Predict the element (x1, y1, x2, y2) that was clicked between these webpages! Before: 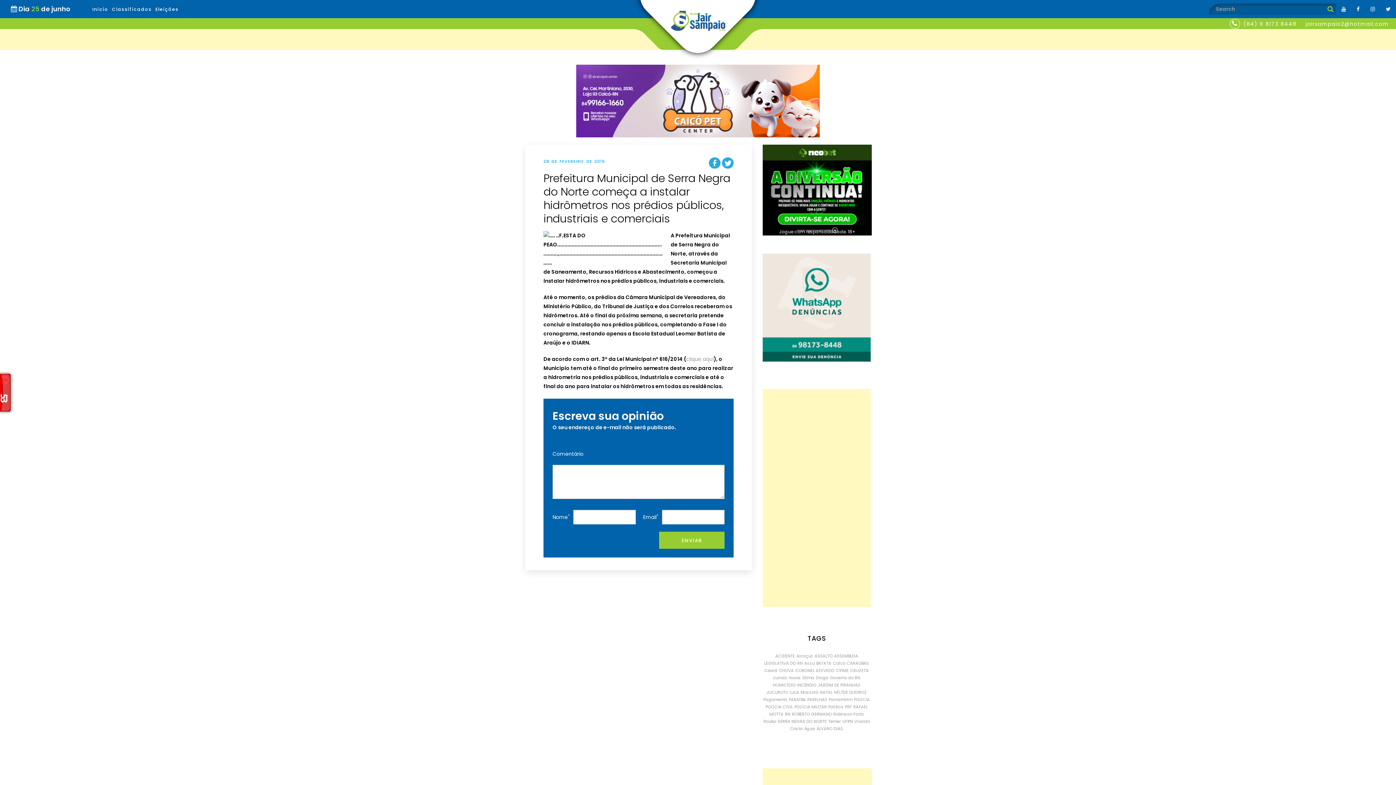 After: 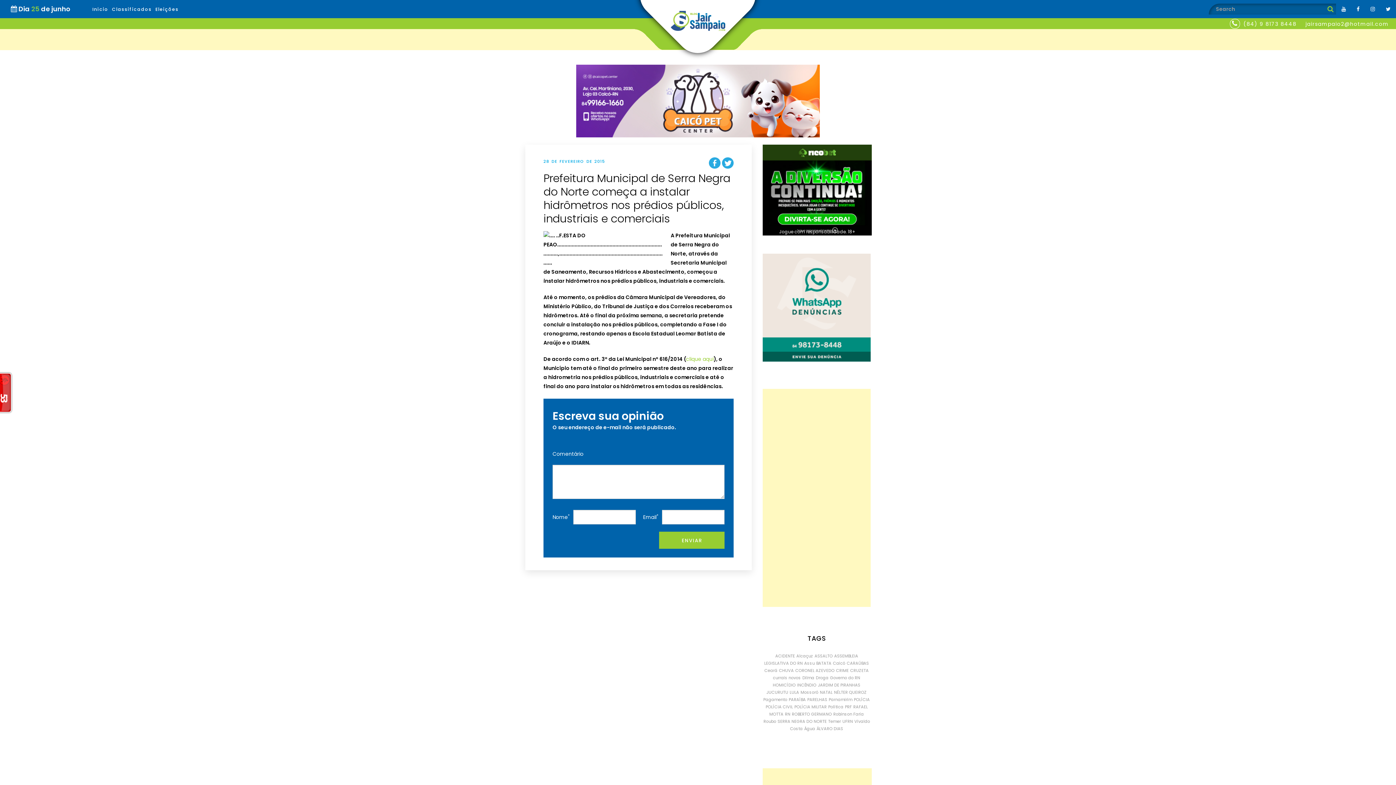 Action: bbox: (686, 355, 713, 363) label: clique aqui